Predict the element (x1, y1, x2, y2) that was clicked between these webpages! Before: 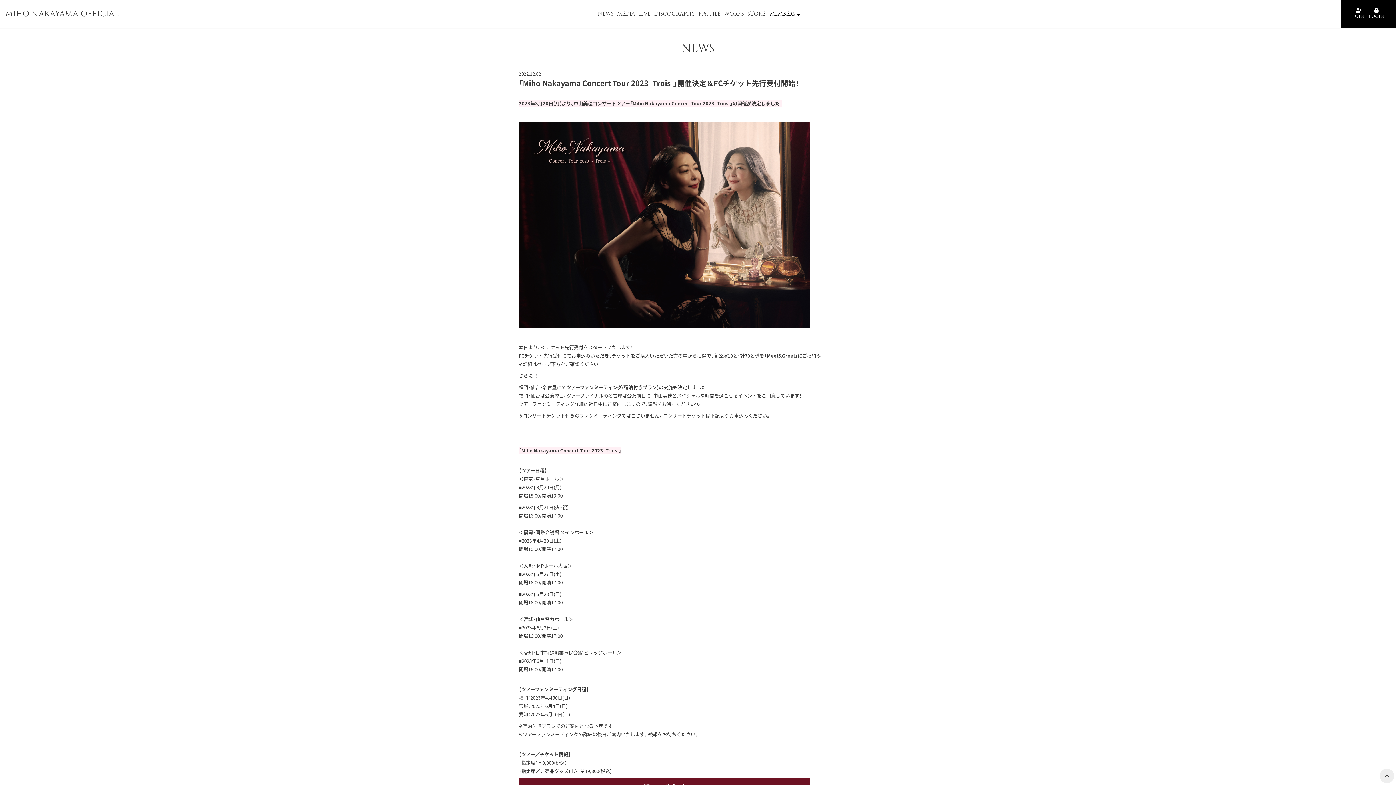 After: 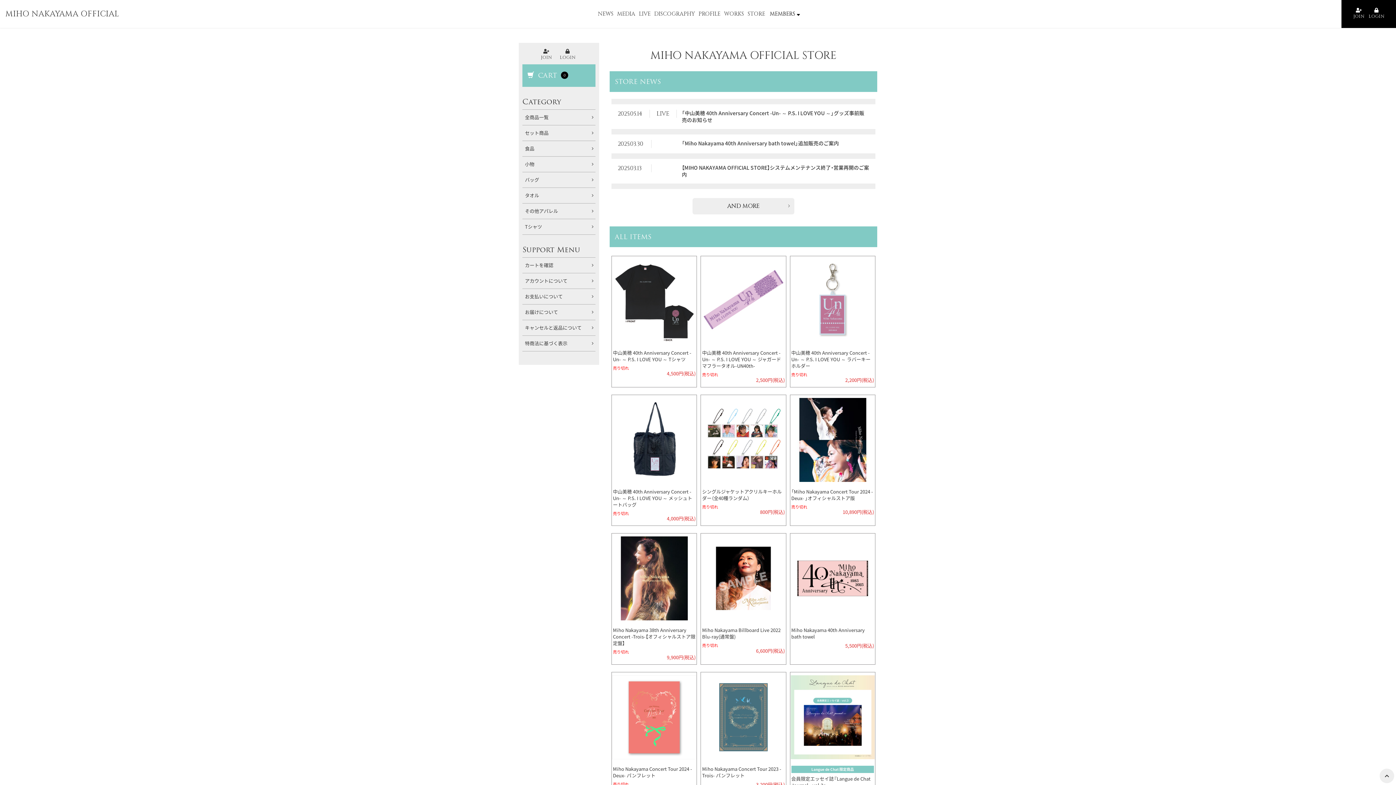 Action: bbox: (747, 1, 765, 26) label: STORE